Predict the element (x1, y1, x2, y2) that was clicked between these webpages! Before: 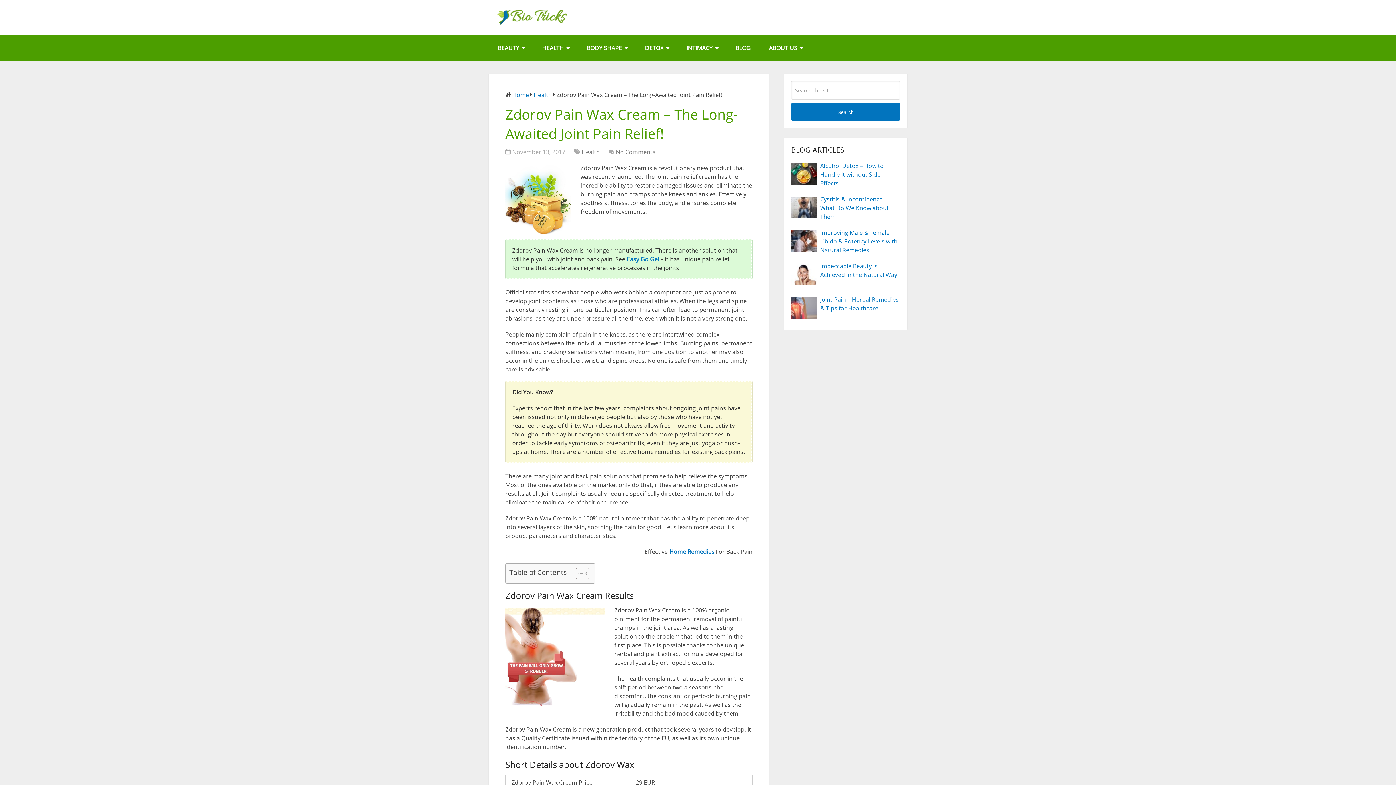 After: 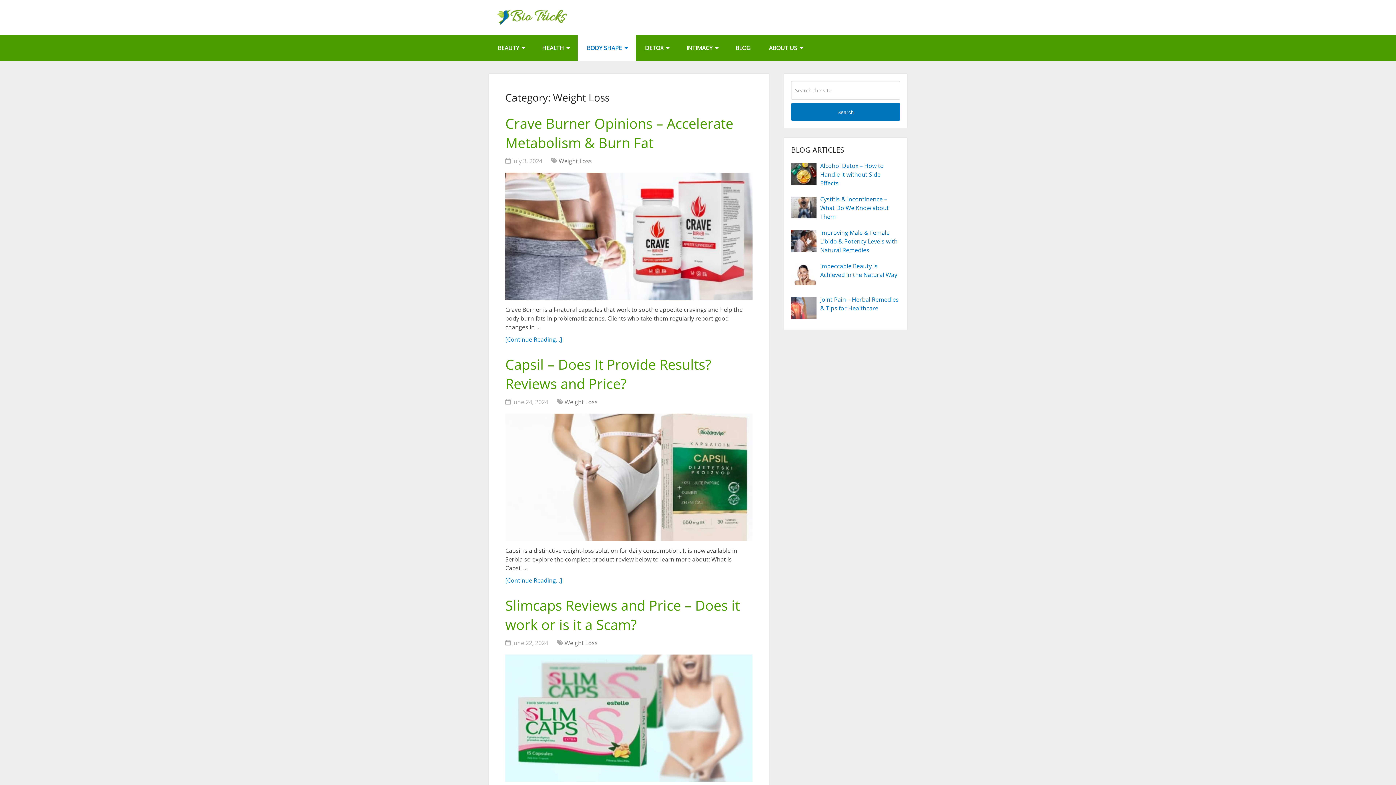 Action: label: BODY SHAPE bbox: (577, 34, 636, 61)